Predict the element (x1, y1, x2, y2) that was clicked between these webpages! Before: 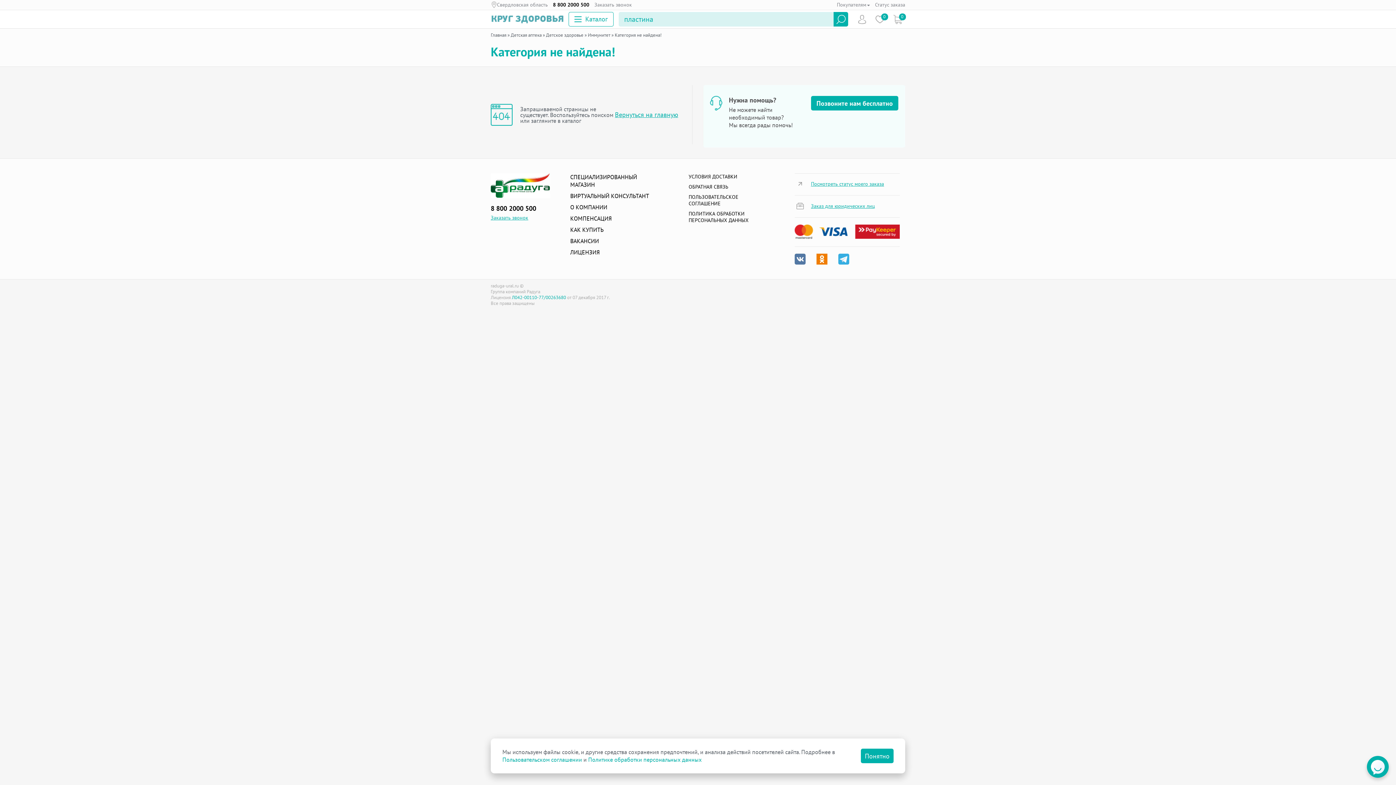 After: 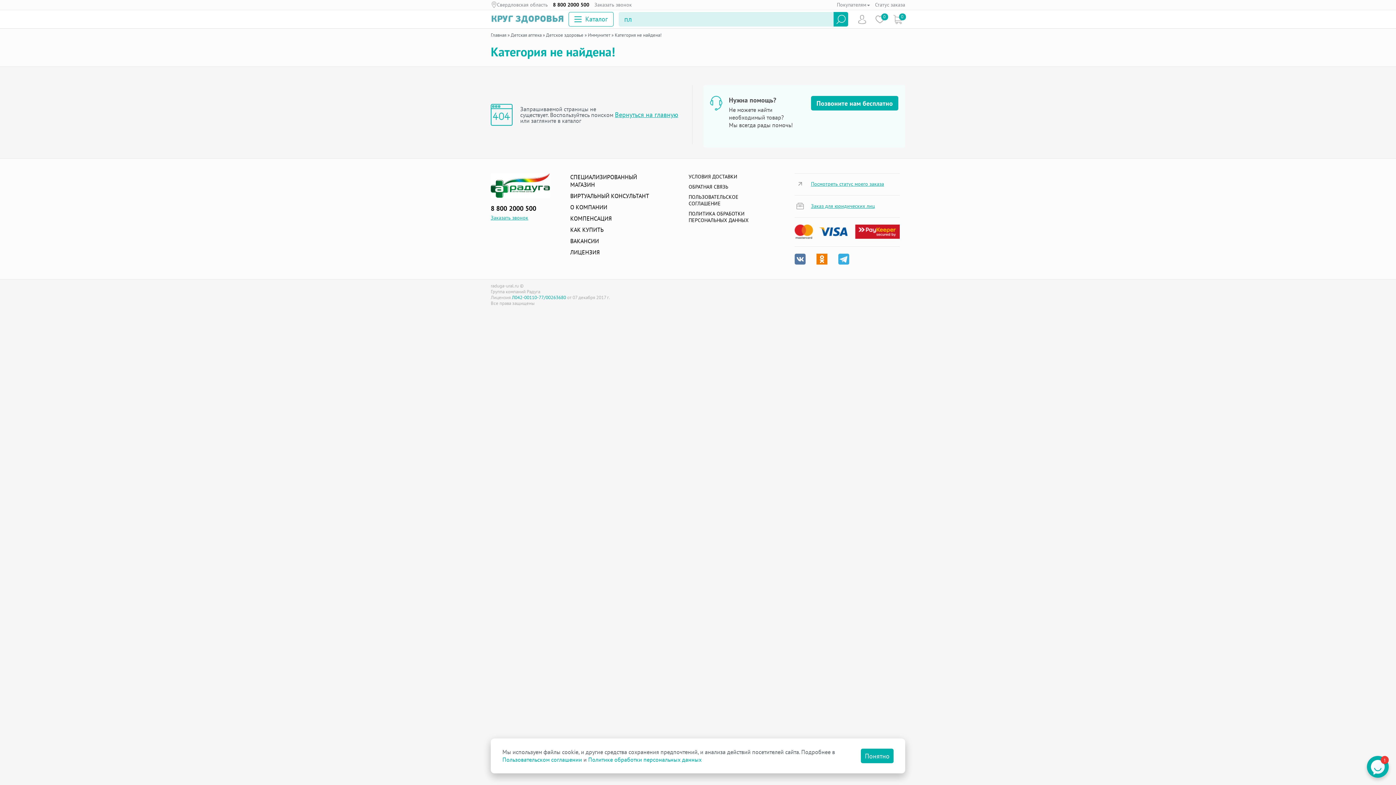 Action: label: Иммунитет bbox: (588, 32, 610, 38)